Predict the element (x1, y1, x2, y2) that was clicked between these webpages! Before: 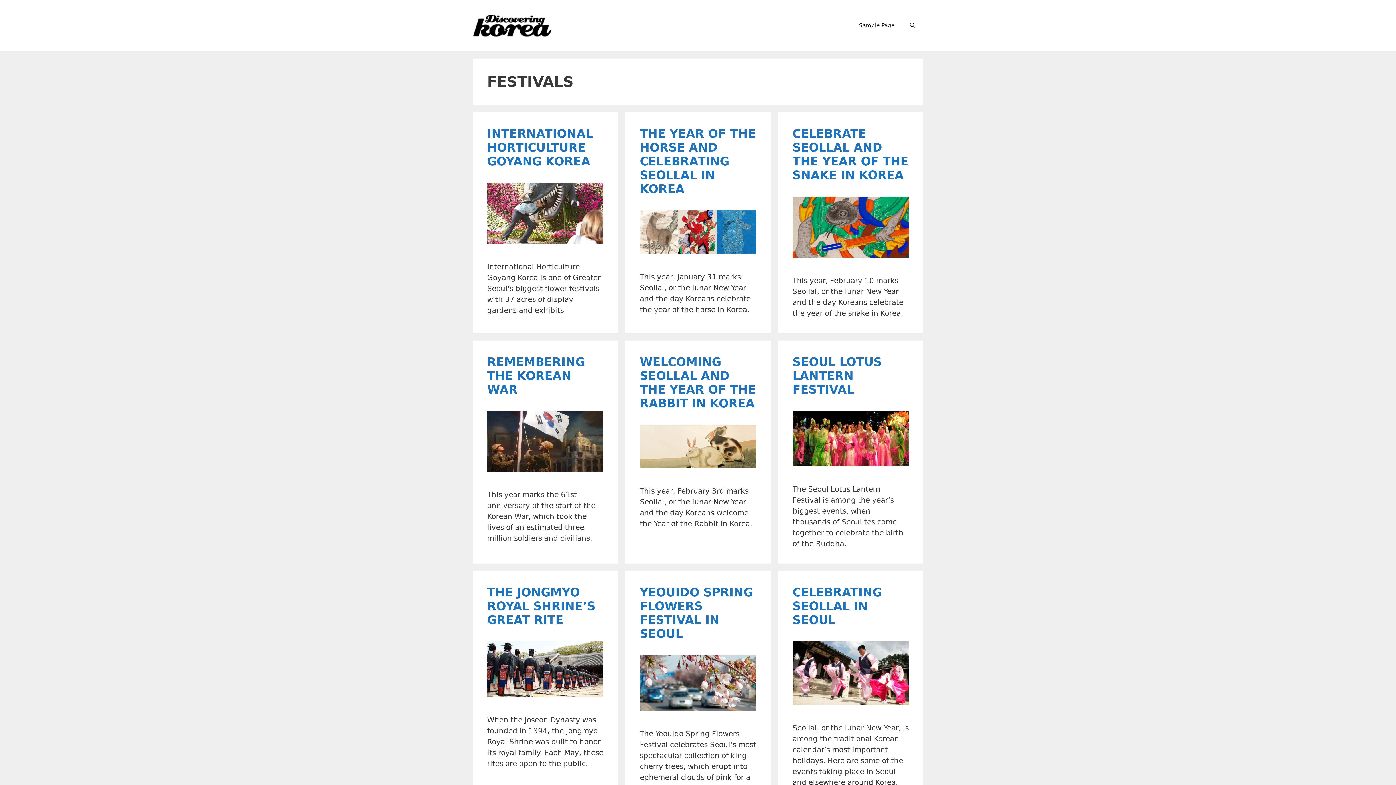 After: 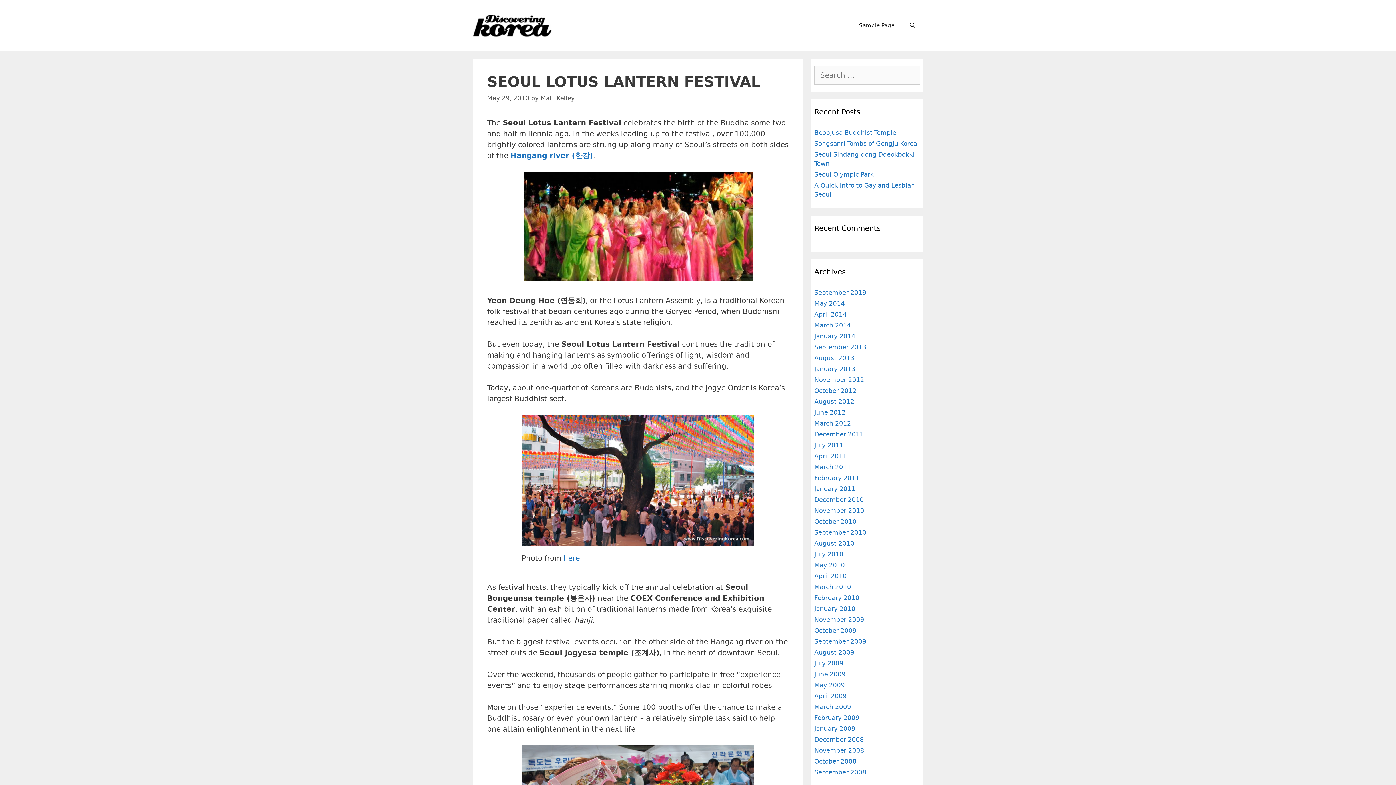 Action: bbox: (792, 459, 909, 468)